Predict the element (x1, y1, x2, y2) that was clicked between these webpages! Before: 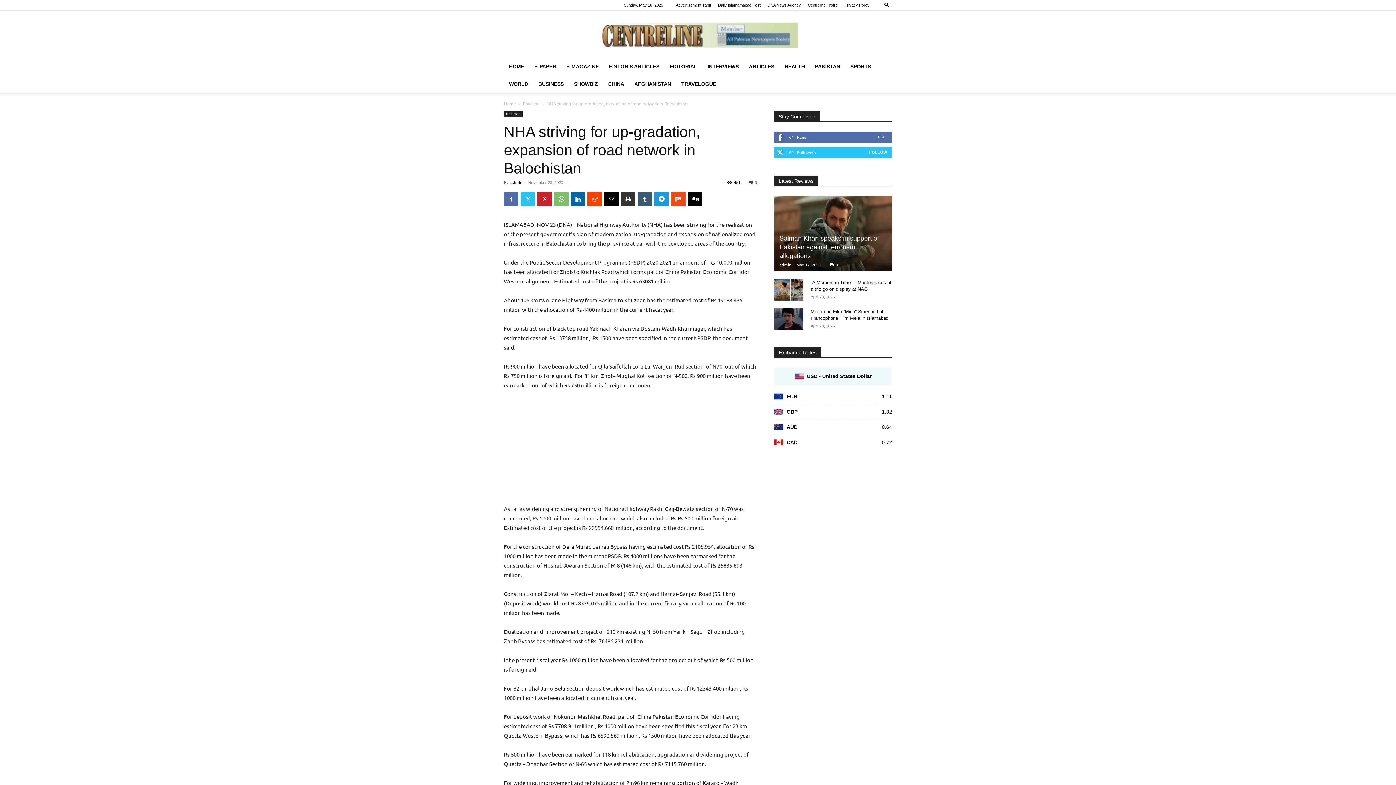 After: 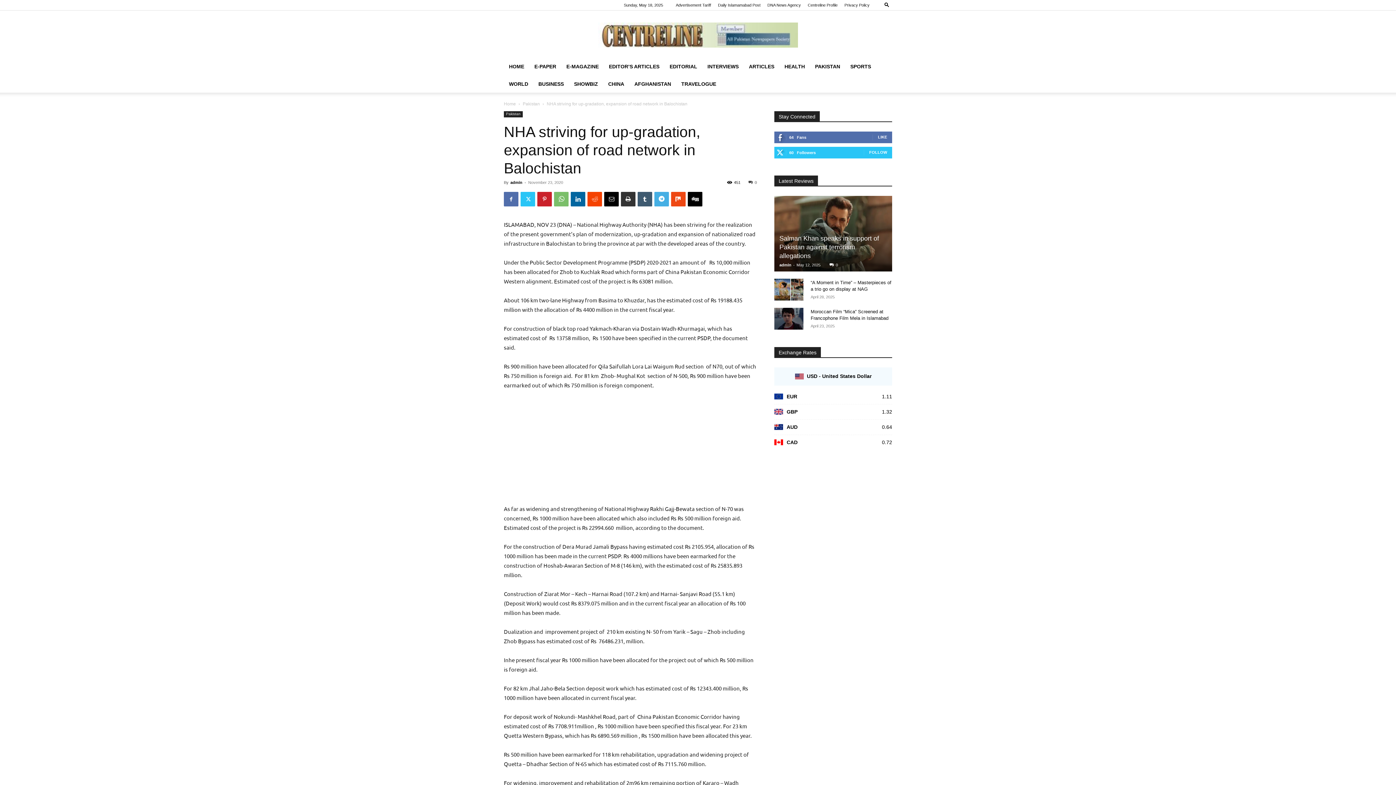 Action: bbox: (654, 192, 669, 206)